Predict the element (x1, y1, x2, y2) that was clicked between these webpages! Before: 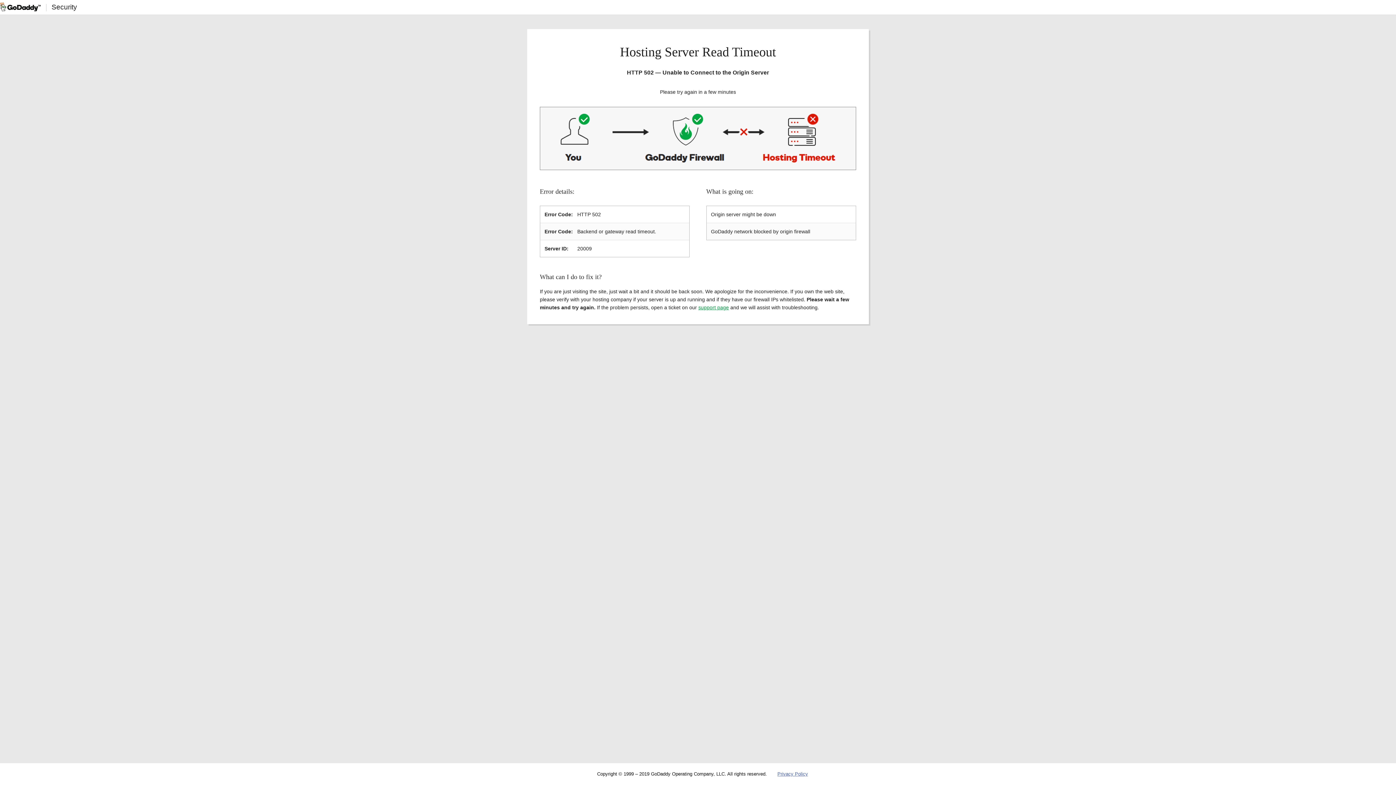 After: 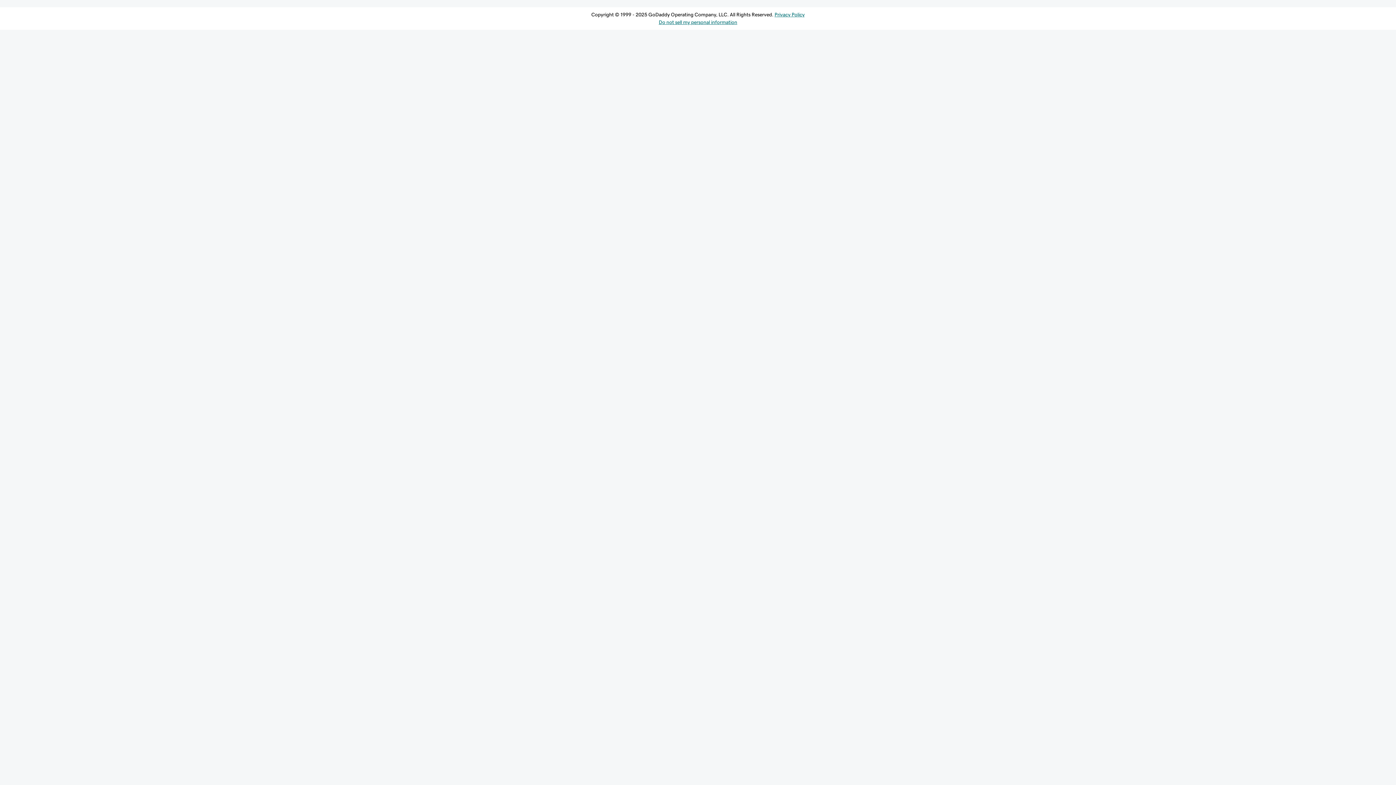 Action: label: support page bbox: (698, 304, 729, 310)